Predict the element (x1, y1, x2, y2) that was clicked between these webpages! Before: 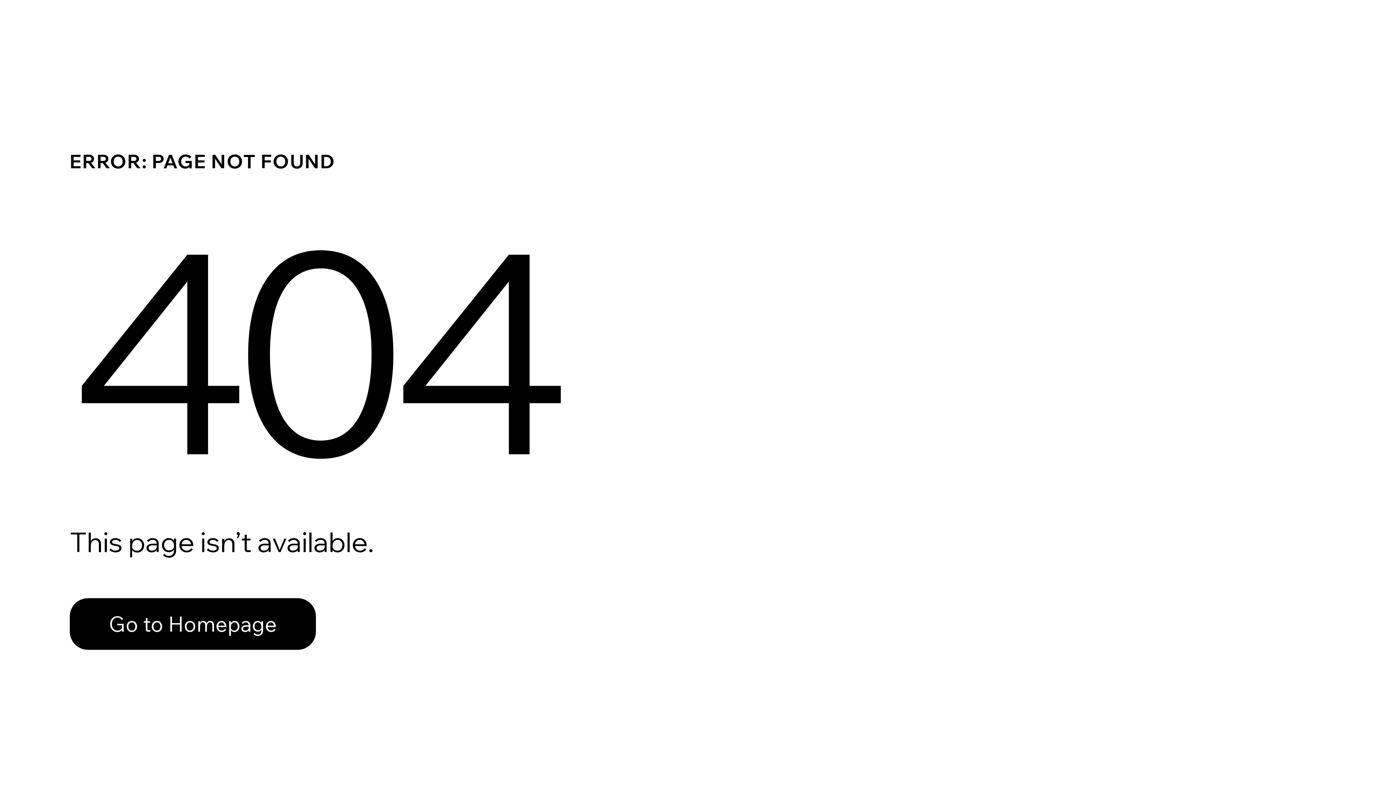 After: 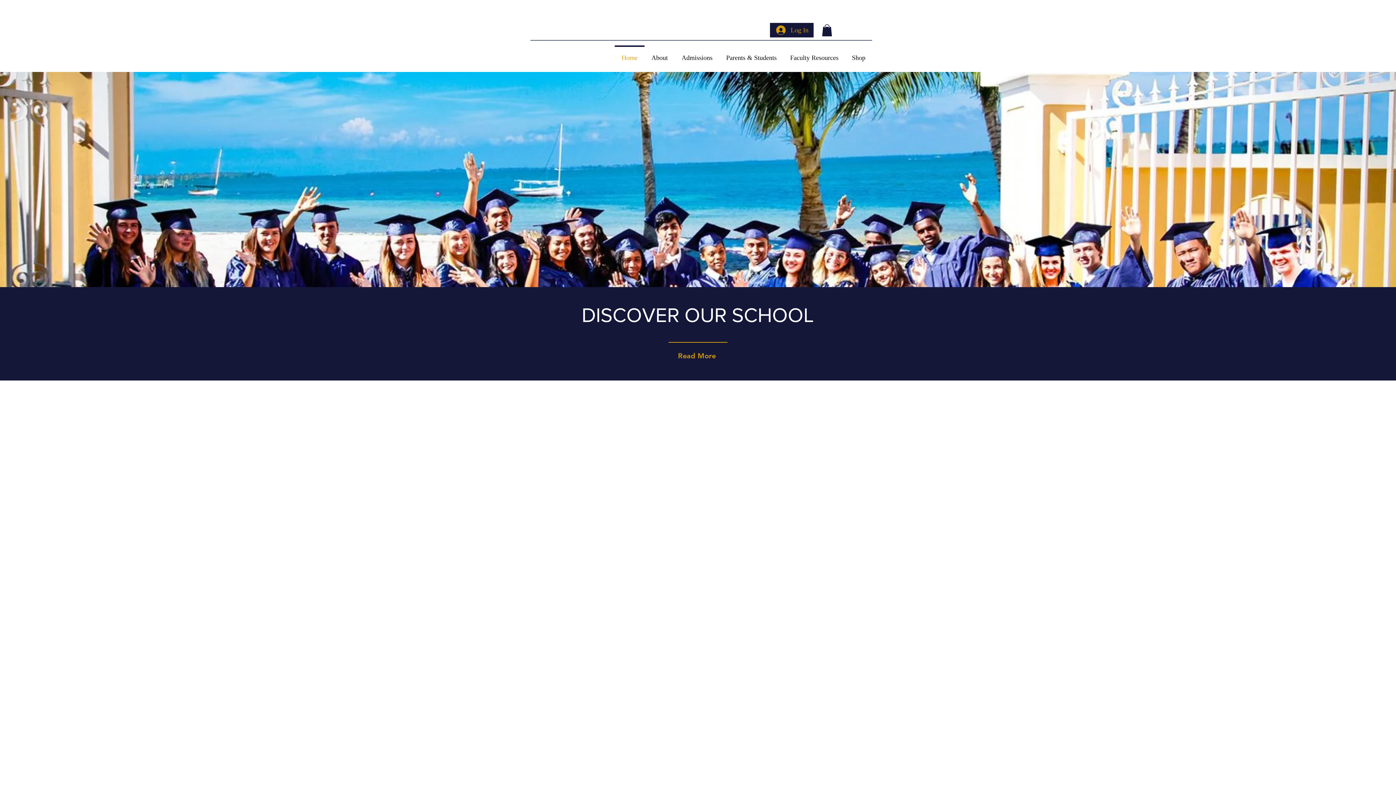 Action: label: Go to Homepage bbox: (69, 598, 316, 650)